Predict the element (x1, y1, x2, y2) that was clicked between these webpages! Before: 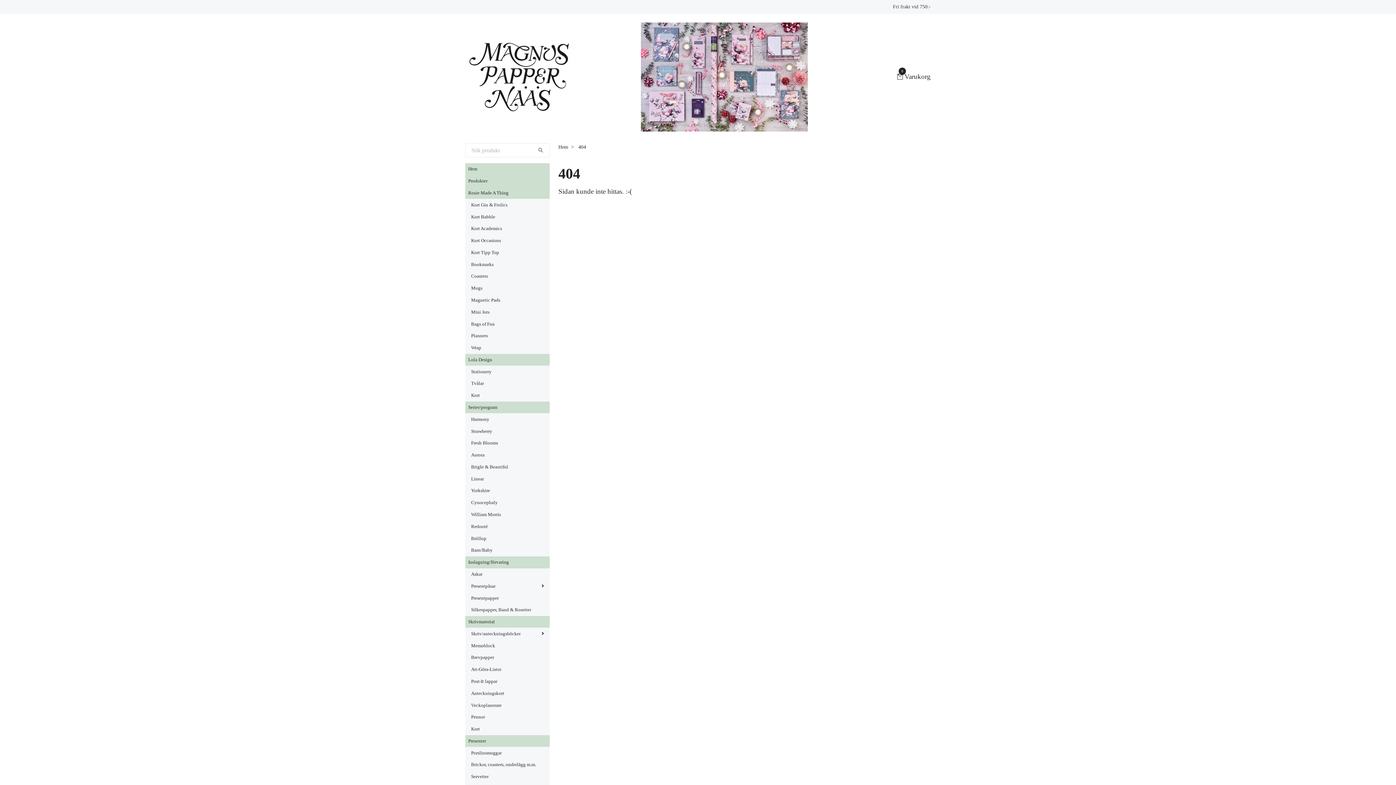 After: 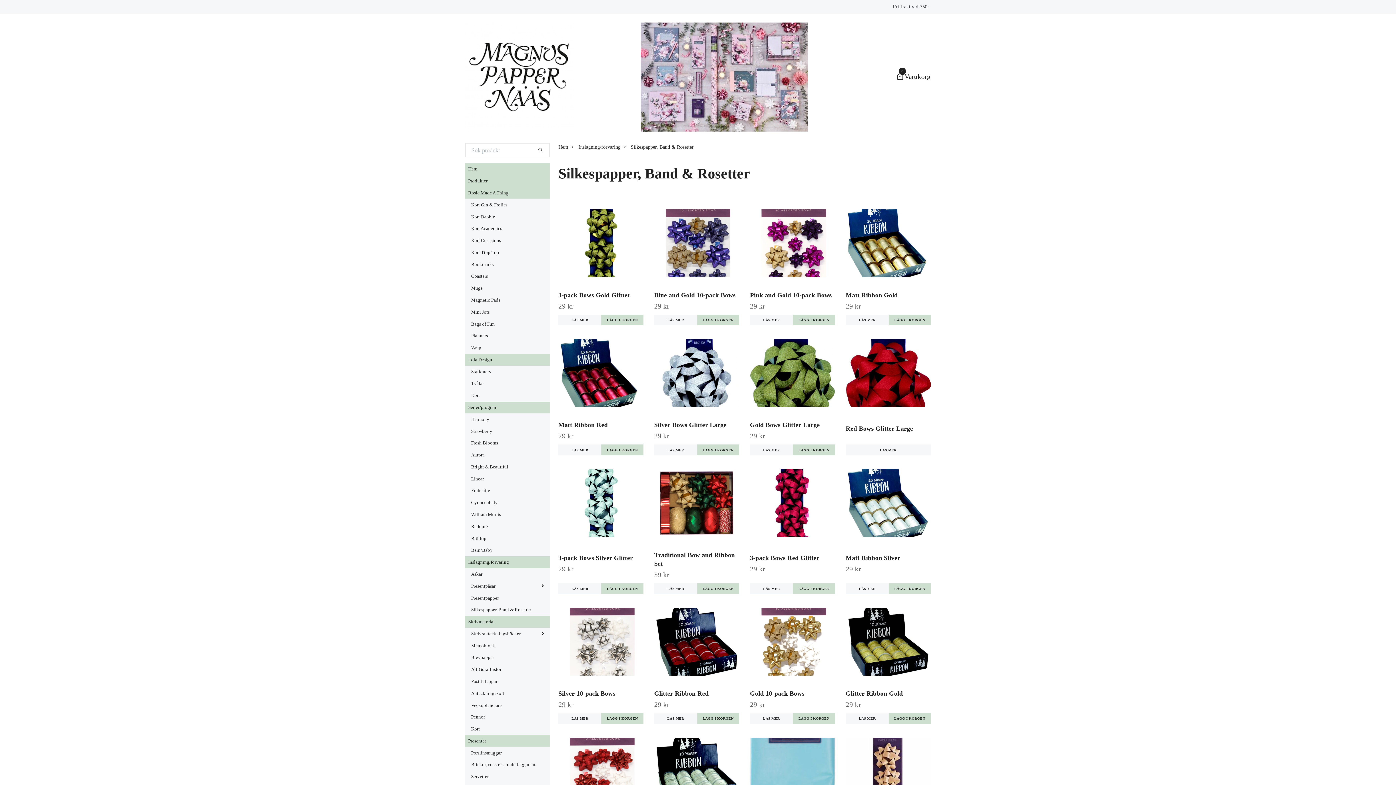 Action: bbox: (471, 606, 549, 613) label: Silkespapper, Band & Rosetter